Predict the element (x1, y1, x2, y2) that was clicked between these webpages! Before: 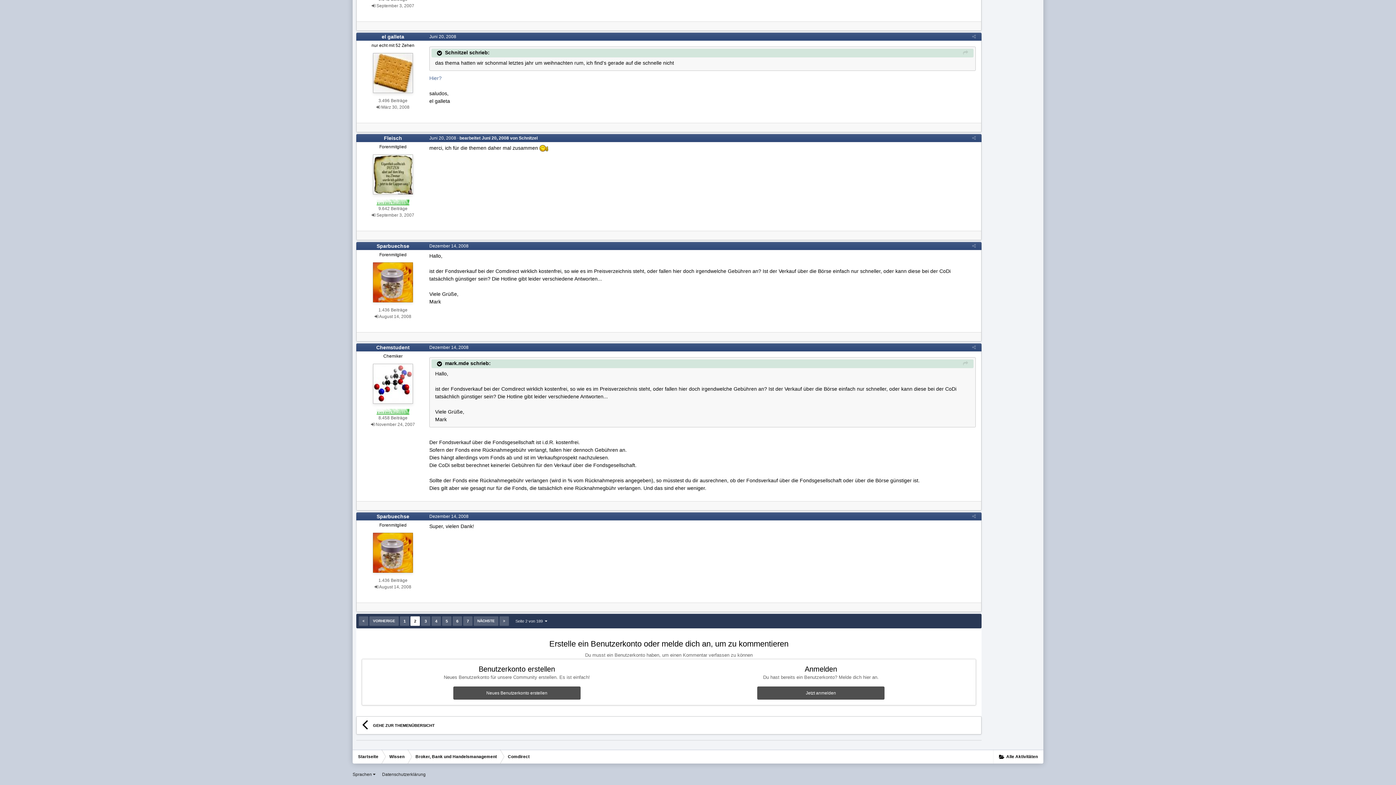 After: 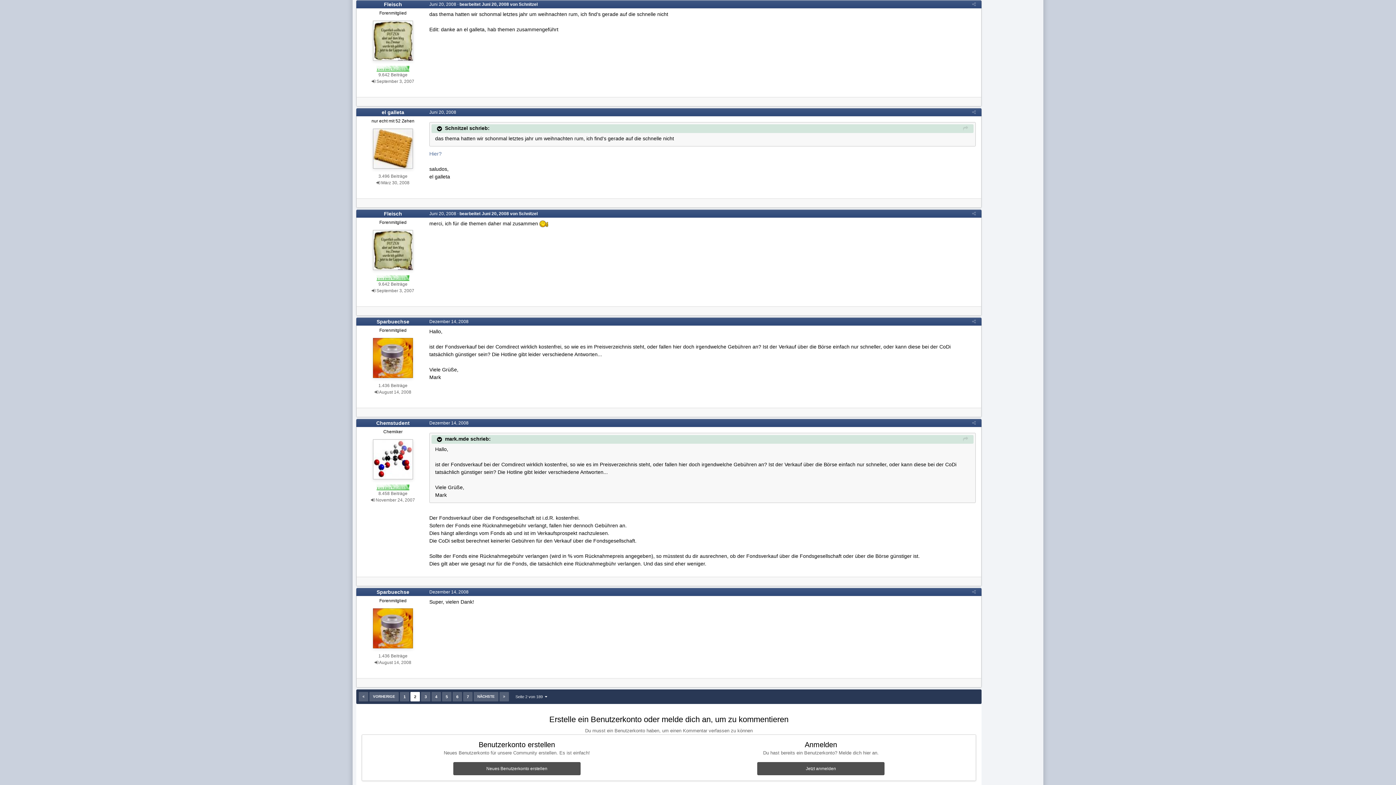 Action: bbox: (963, 48, 968, 57)